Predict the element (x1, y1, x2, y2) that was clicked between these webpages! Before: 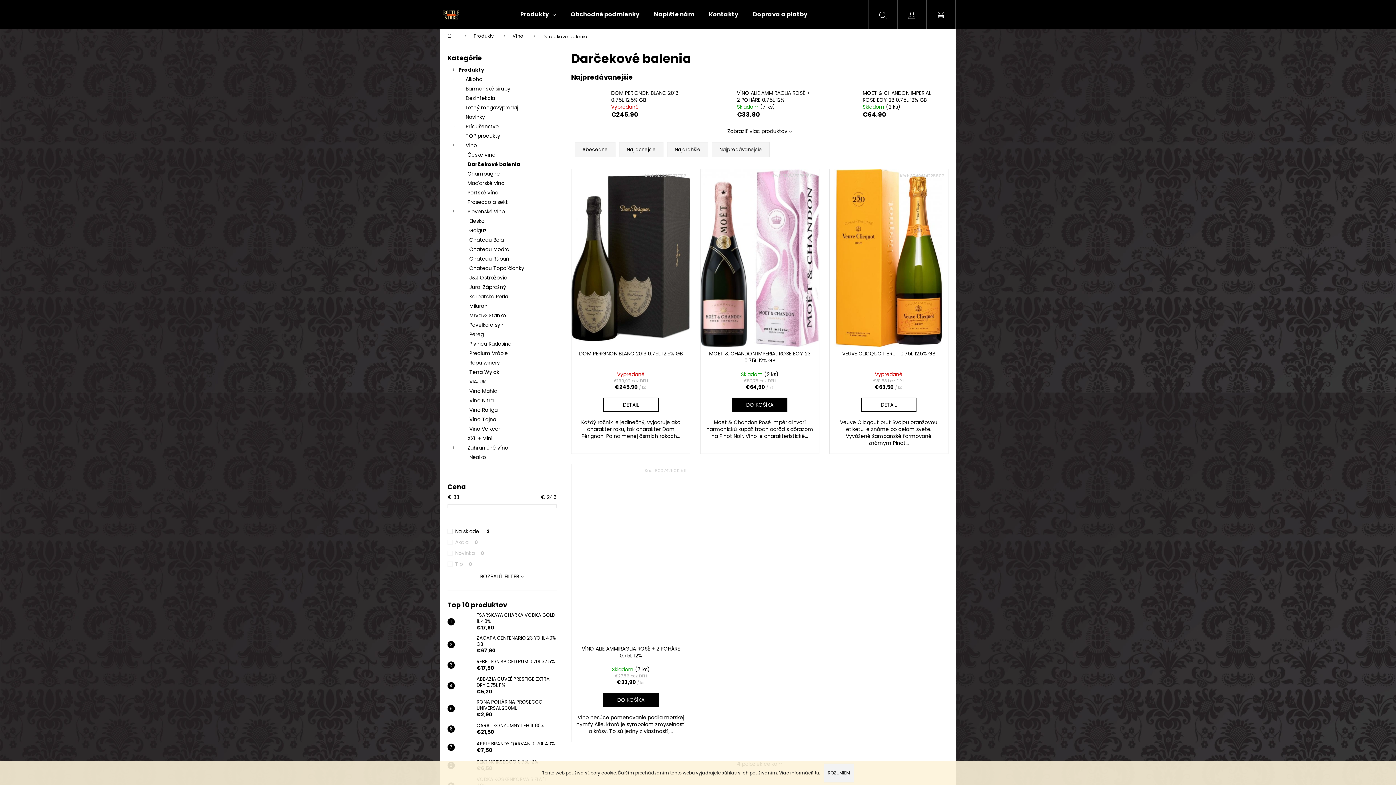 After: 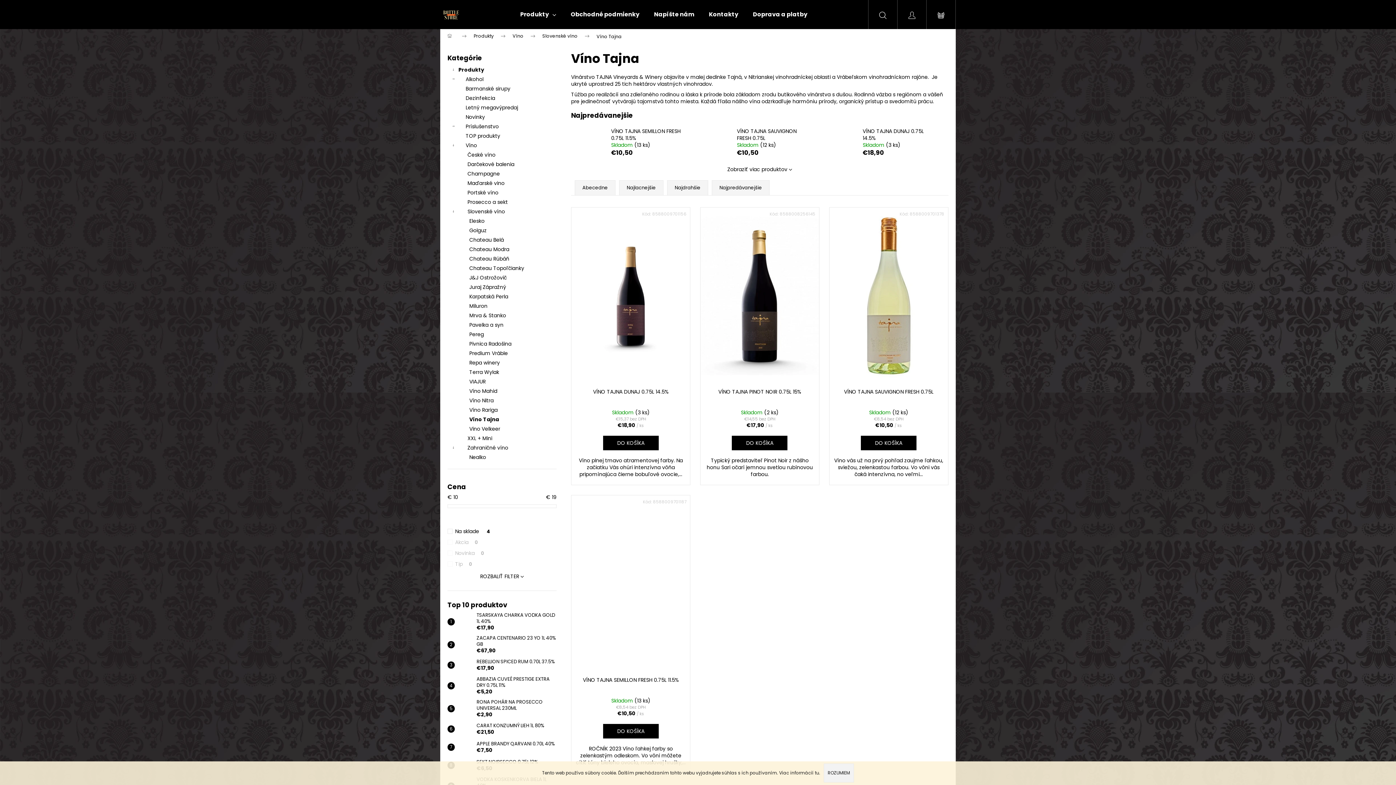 Action: bbox: (447, 414, 556, 424) label: Víno Tajna